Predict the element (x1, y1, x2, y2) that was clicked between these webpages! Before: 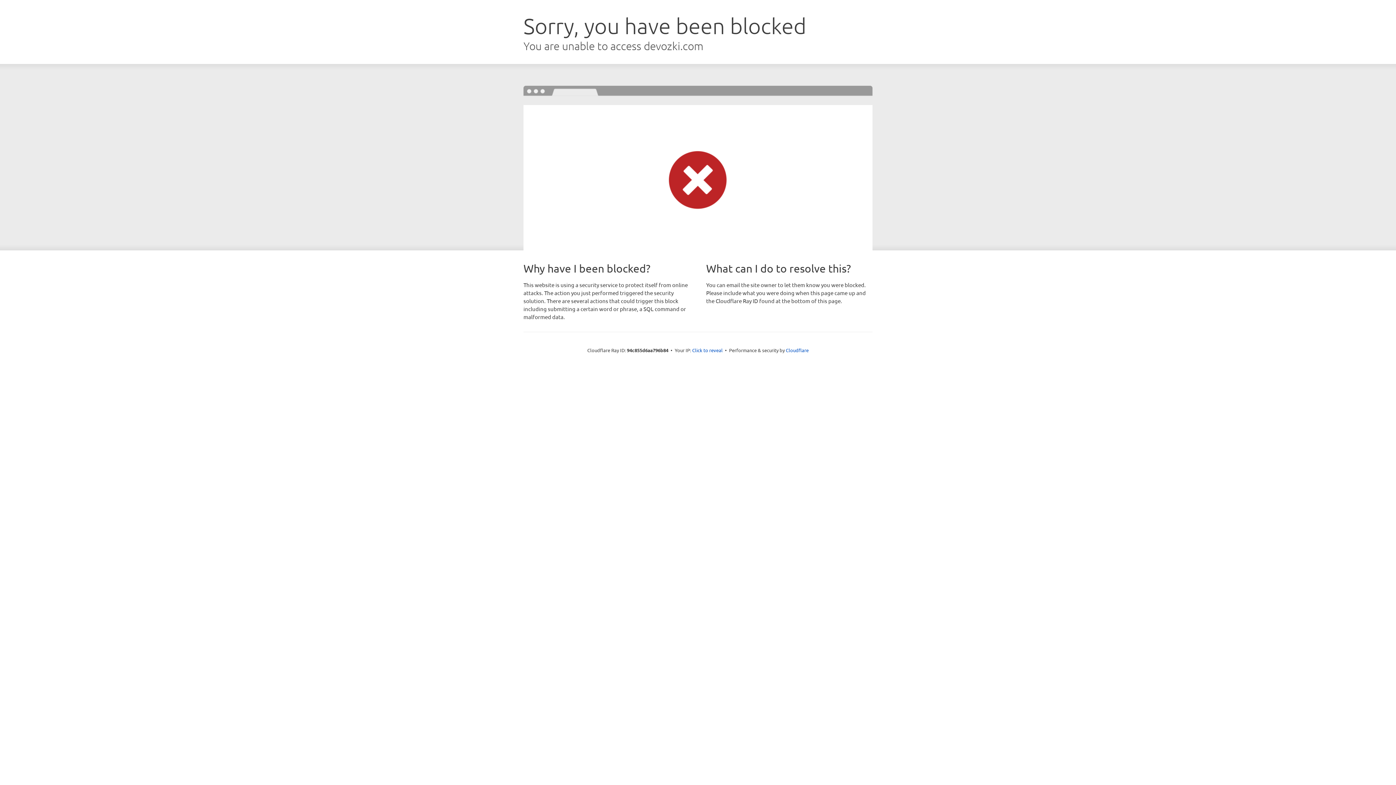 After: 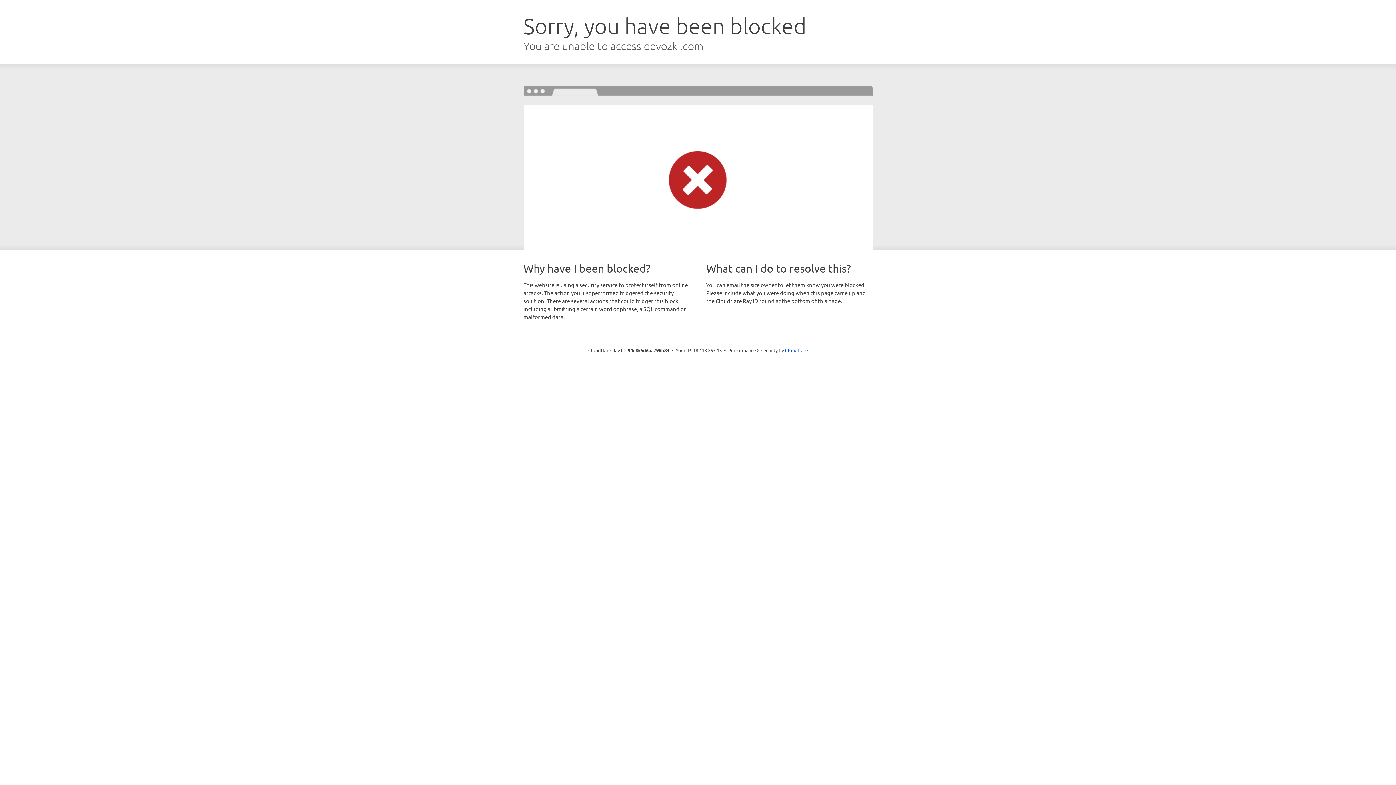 Action: bbox: (692, 346, 722, 353) label: Click to reveal